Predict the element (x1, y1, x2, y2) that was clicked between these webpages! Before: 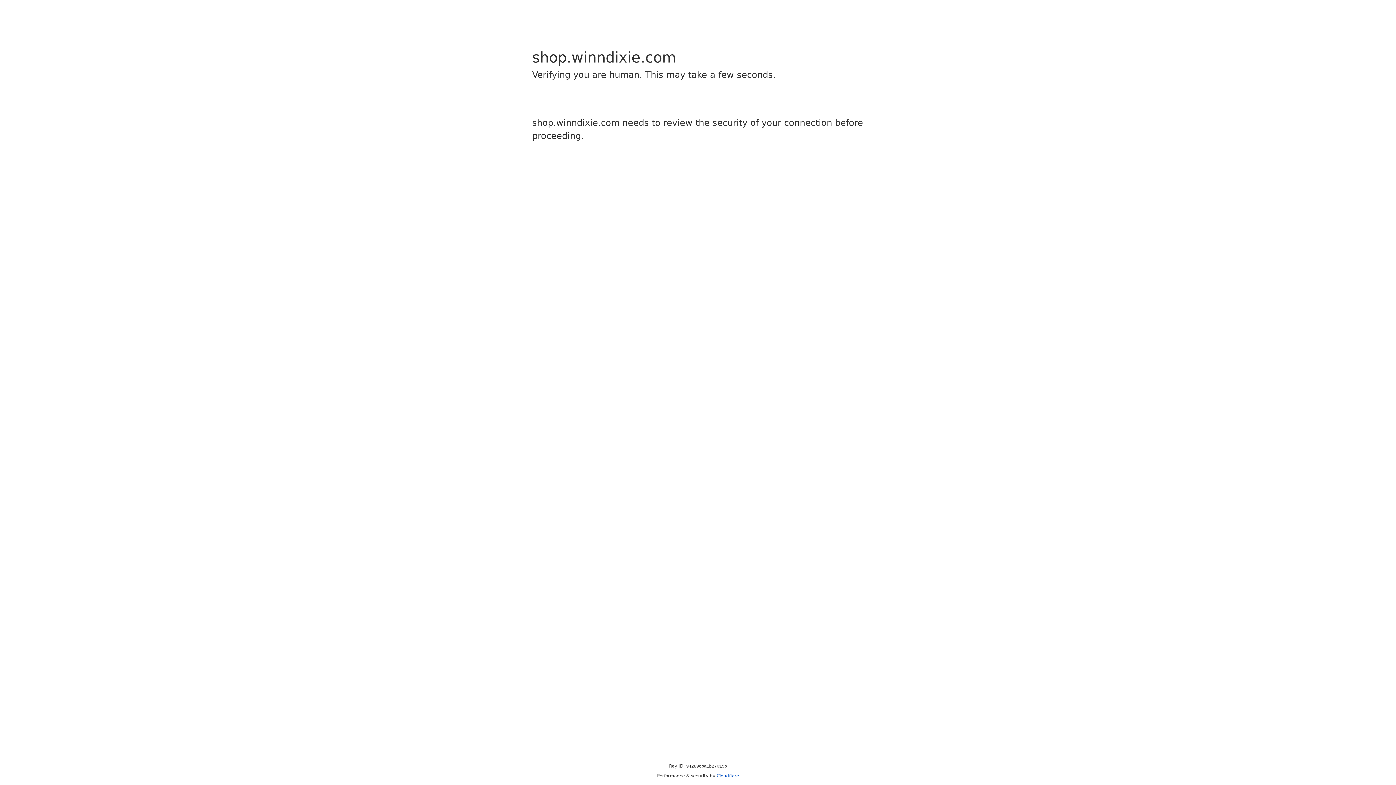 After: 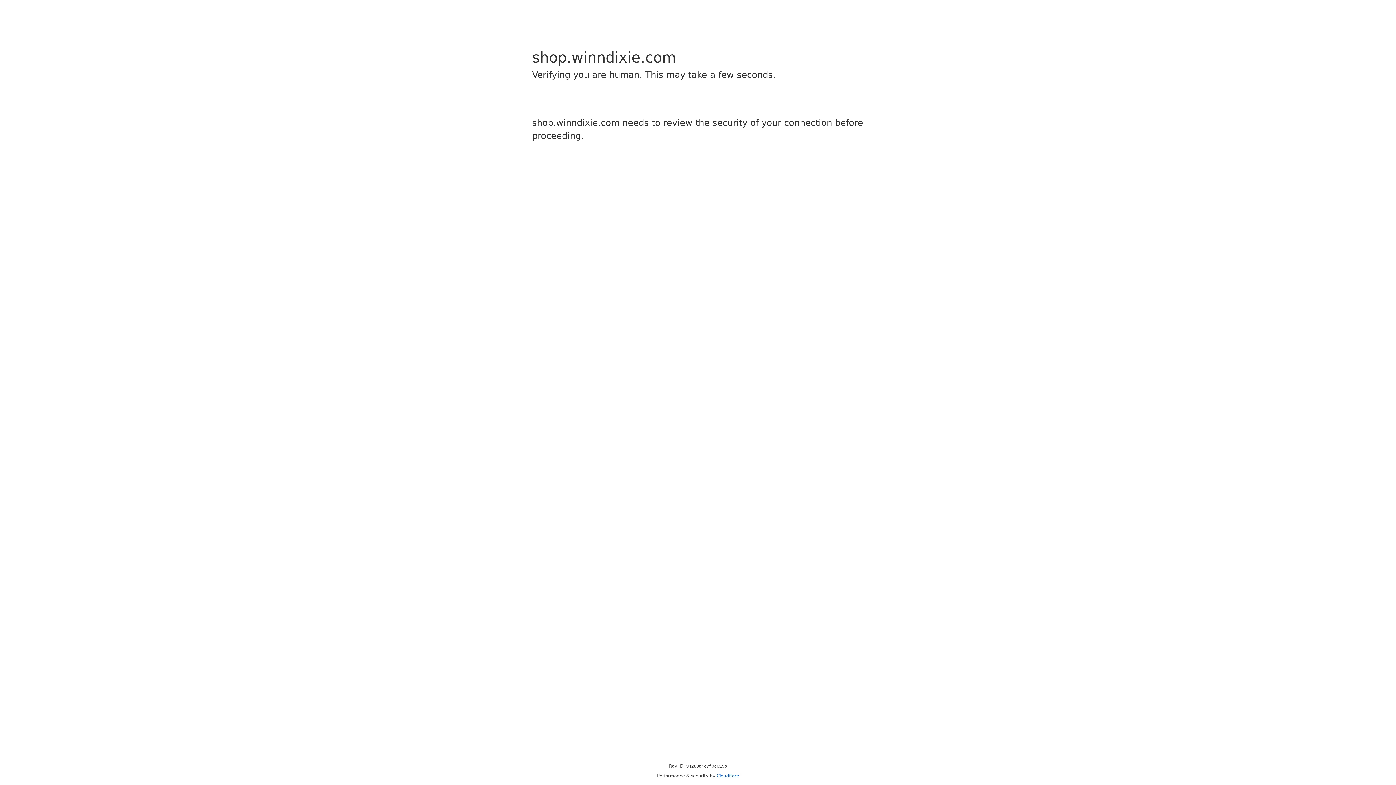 Action: label: Cloudflare bbox: (716, 773, 739, 778)